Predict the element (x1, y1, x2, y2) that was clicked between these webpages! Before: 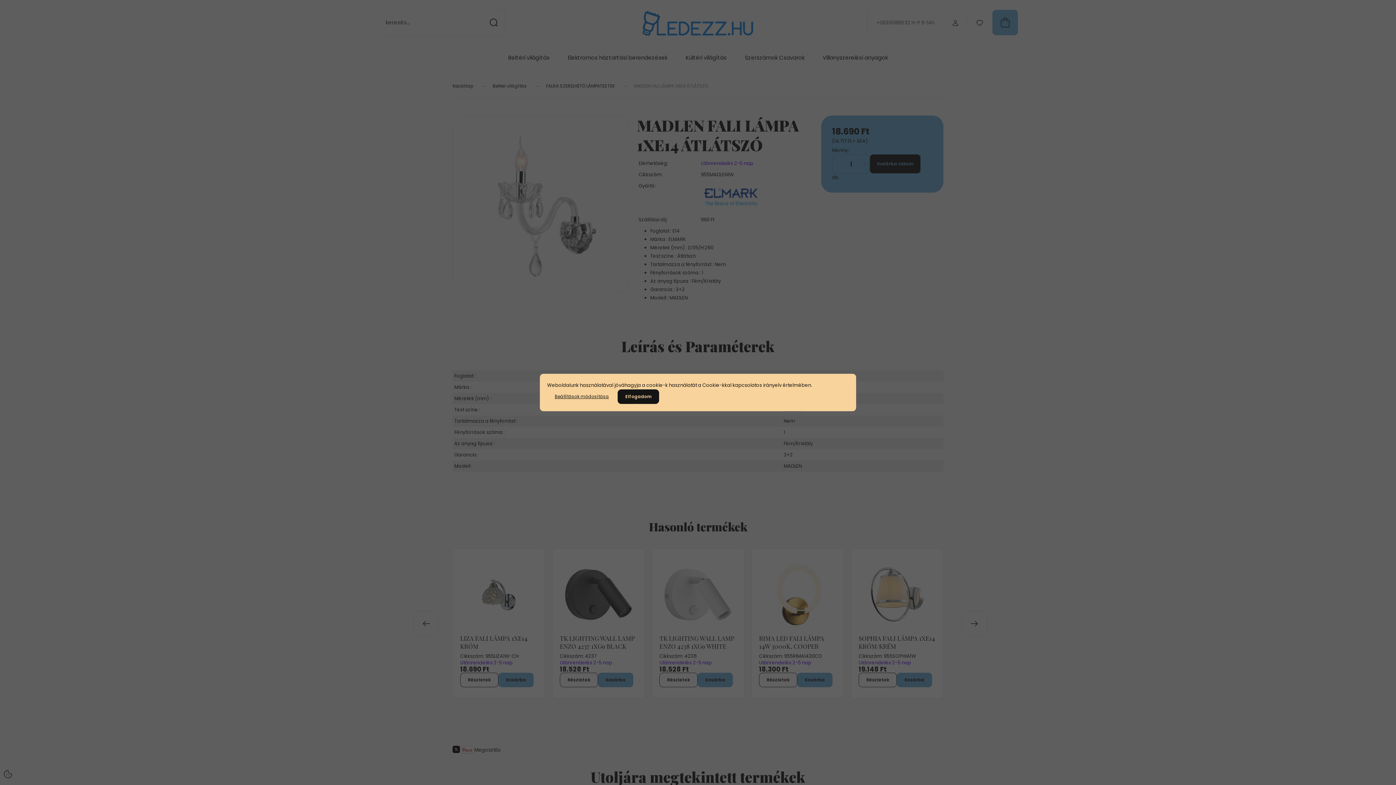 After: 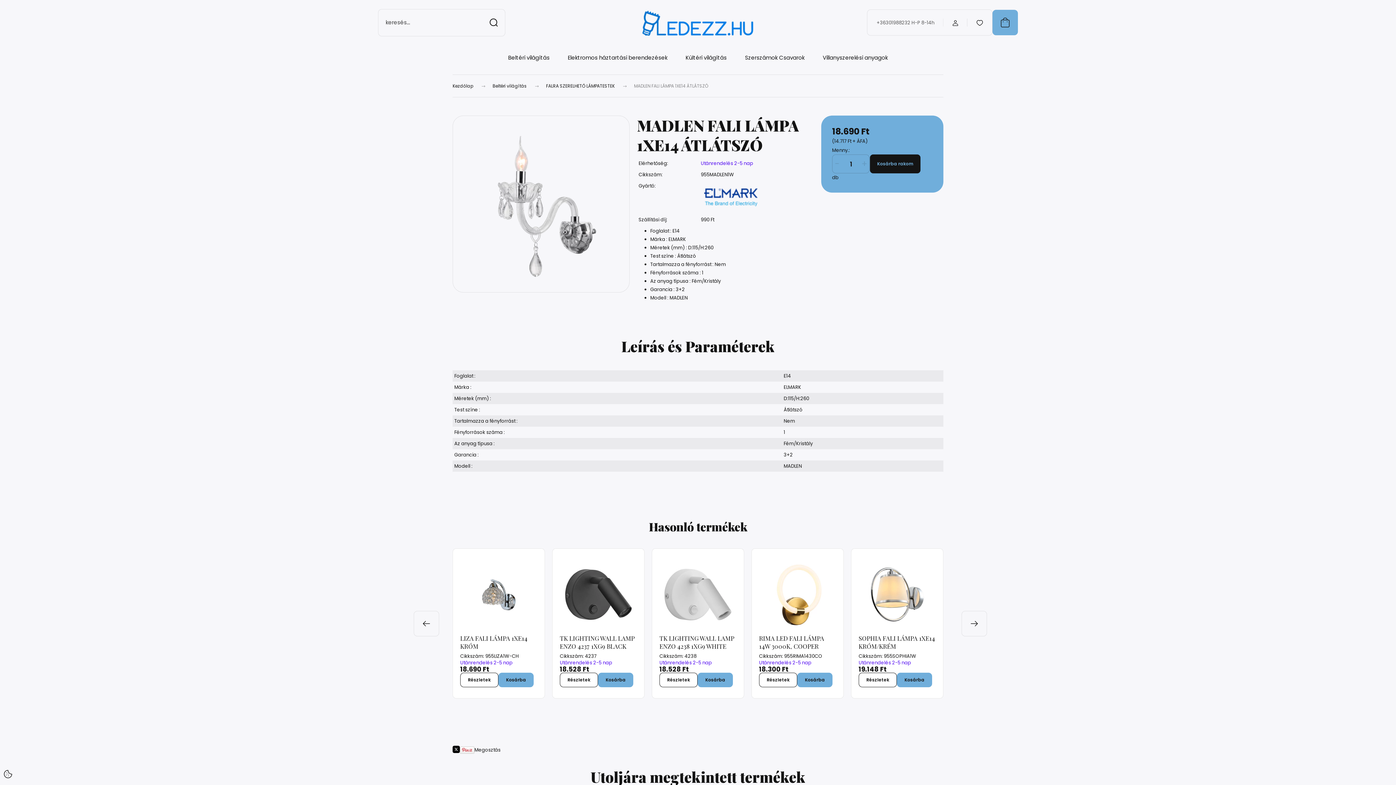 Action: bbox: (617, 389, 659, 404) label: Elfogadom